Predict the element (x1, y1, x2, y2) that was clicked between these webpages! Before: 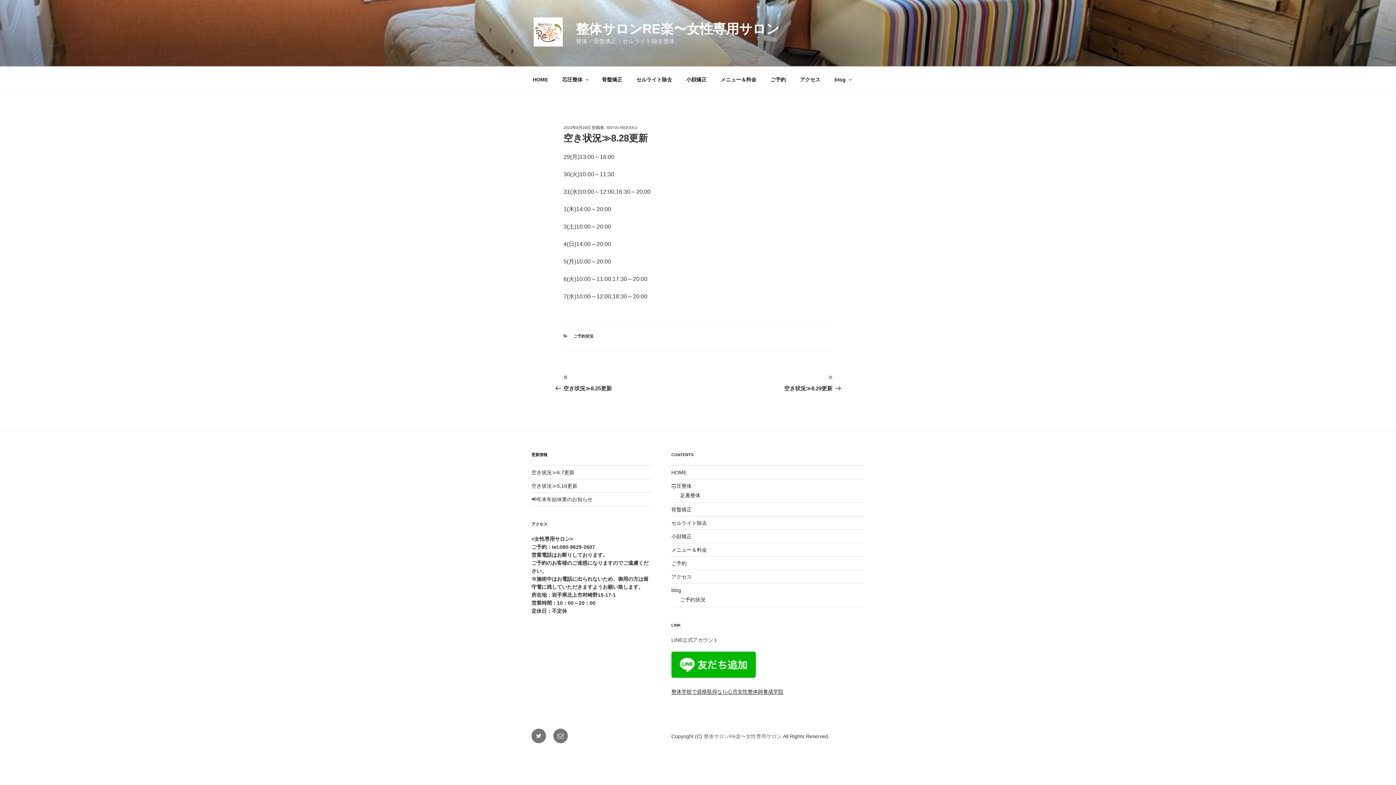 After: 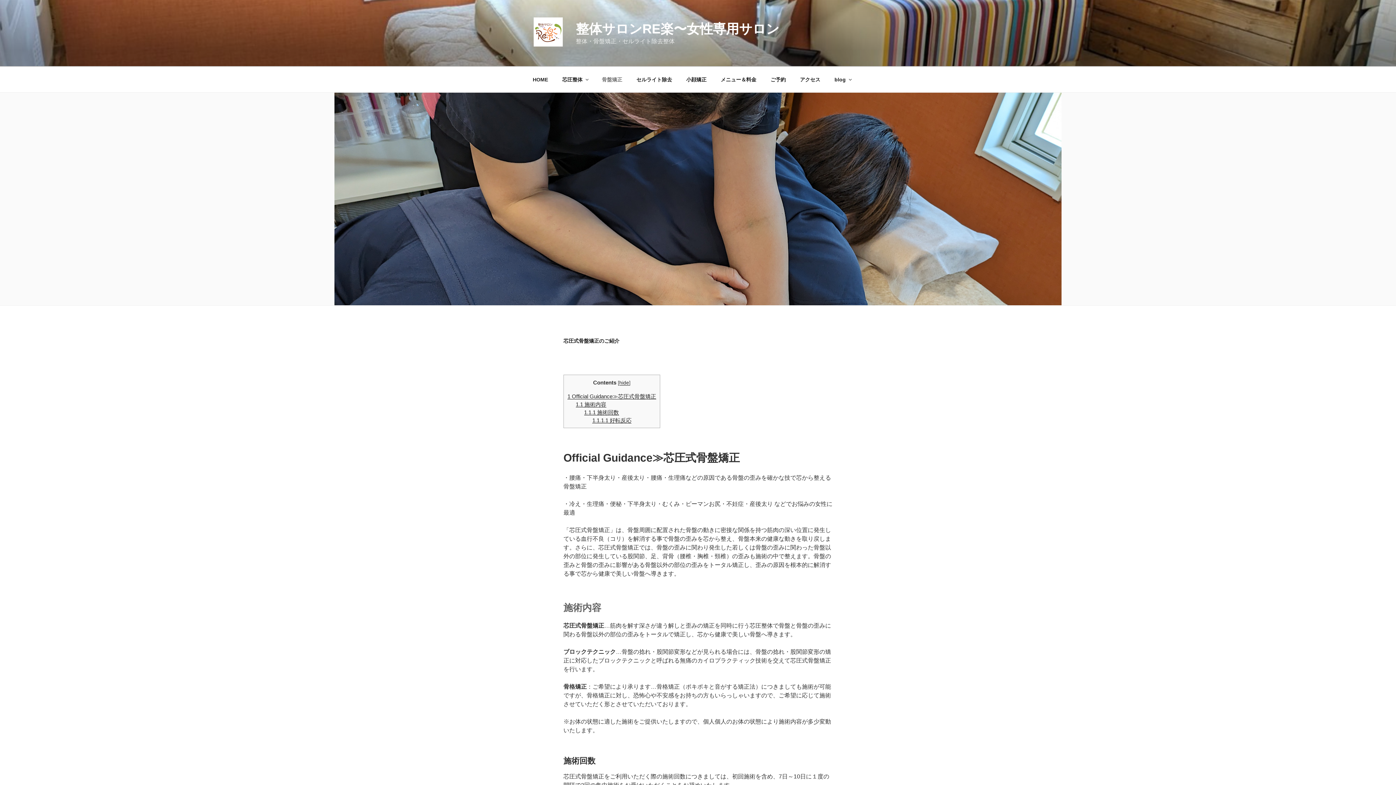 Action: label: 骨盤矯正 bbox: (595, 70, 628, 88)